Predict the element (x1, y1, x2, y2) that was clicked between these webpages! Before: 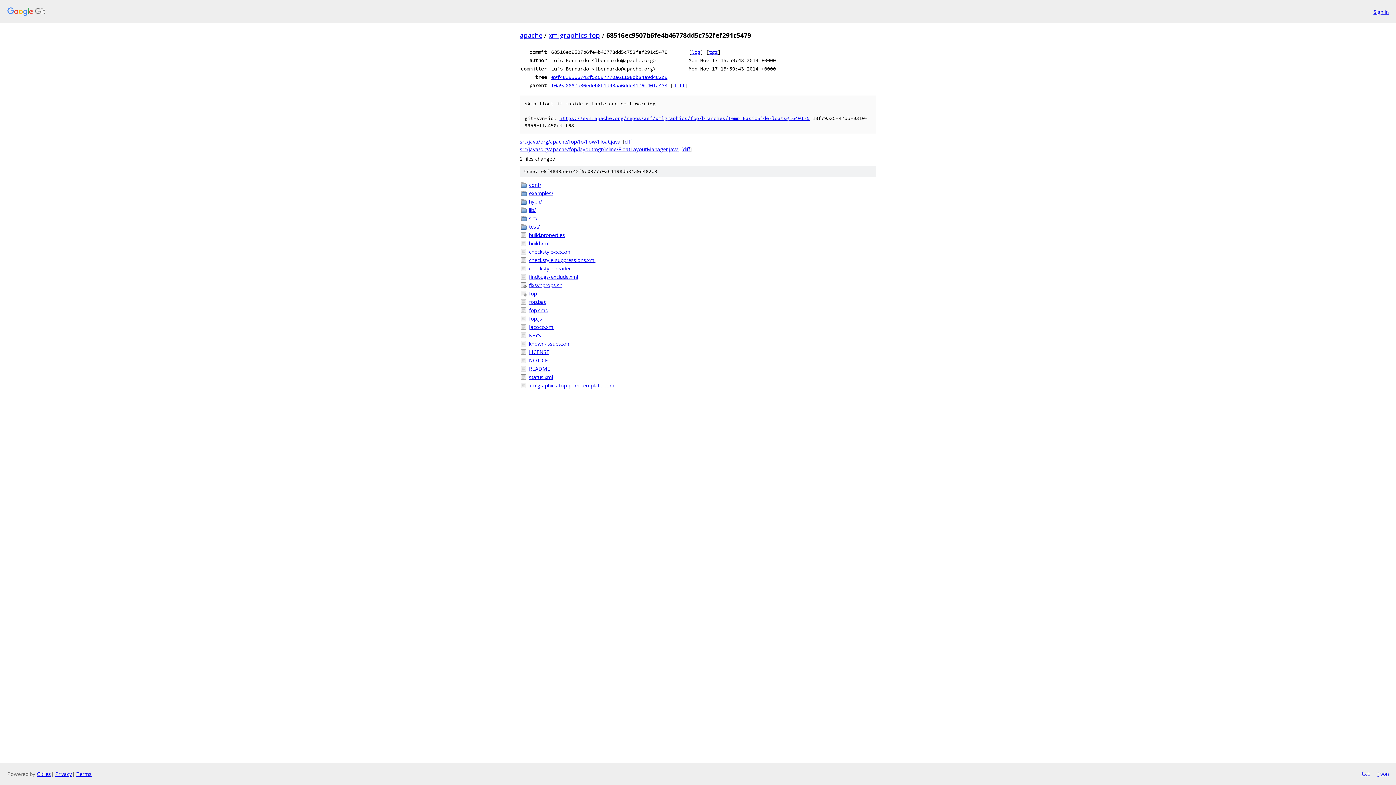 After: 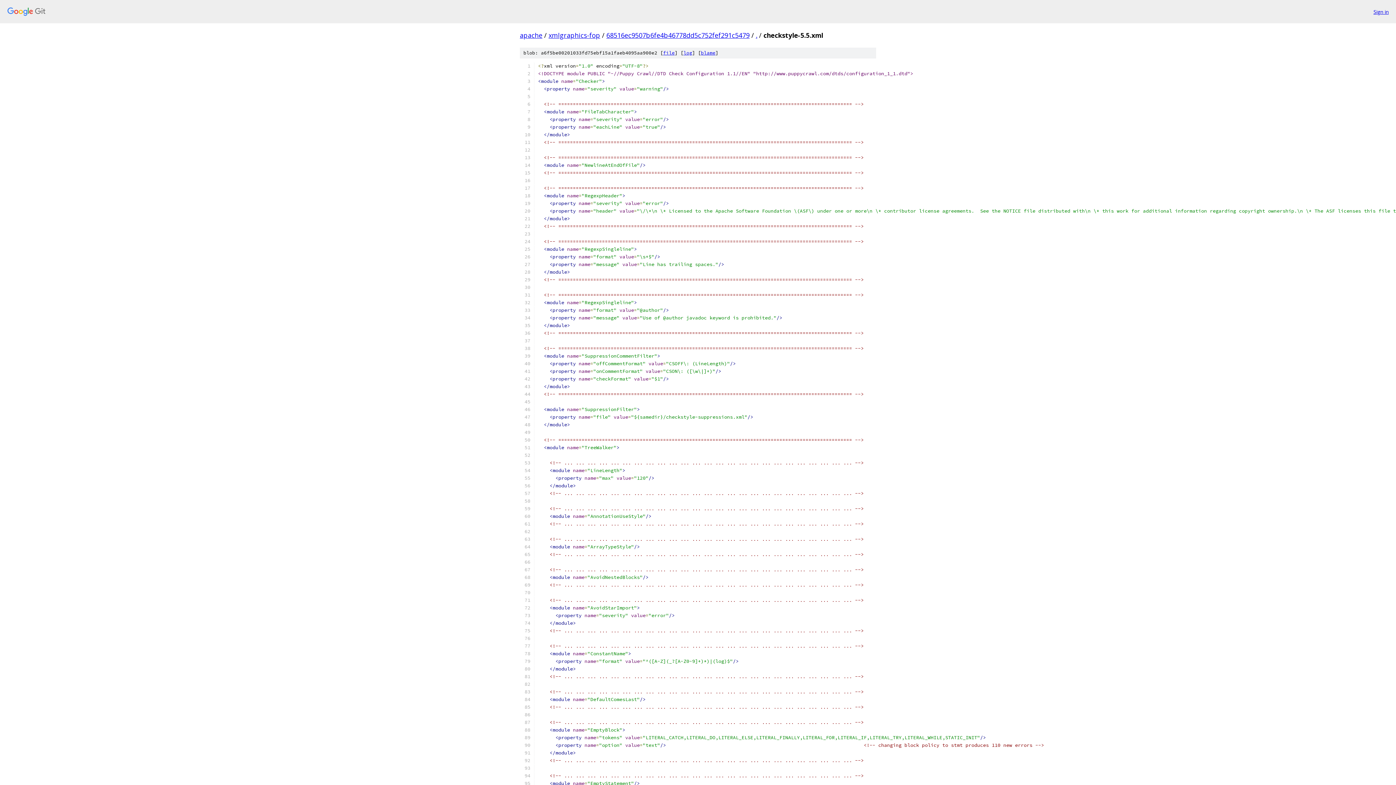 Action: bbox: (529, 248, 876, 255) label: checkstyle-5.5.xml